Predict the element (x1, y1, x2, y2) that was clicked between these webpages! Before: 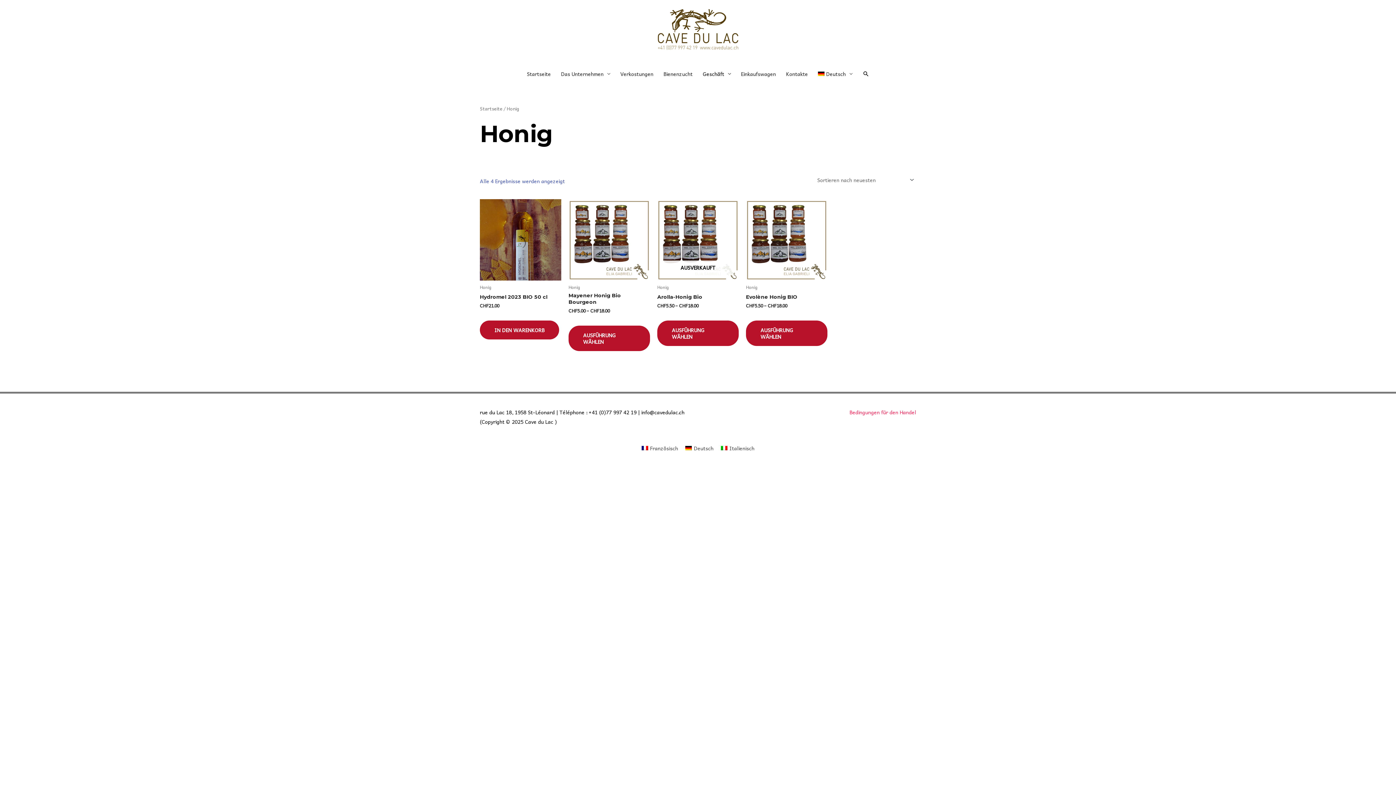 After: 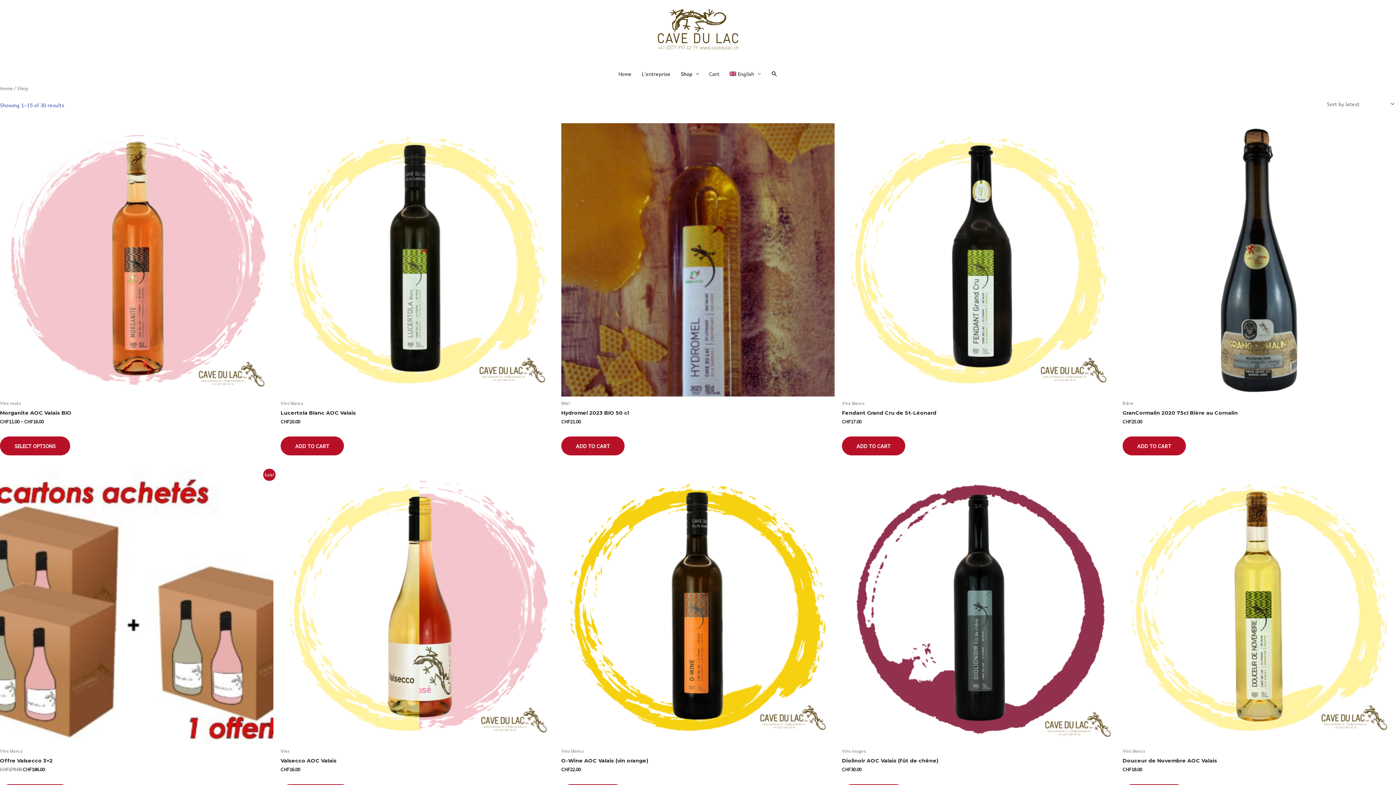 Action: bbox: (697, 63, 736, 84) label: Geschäft